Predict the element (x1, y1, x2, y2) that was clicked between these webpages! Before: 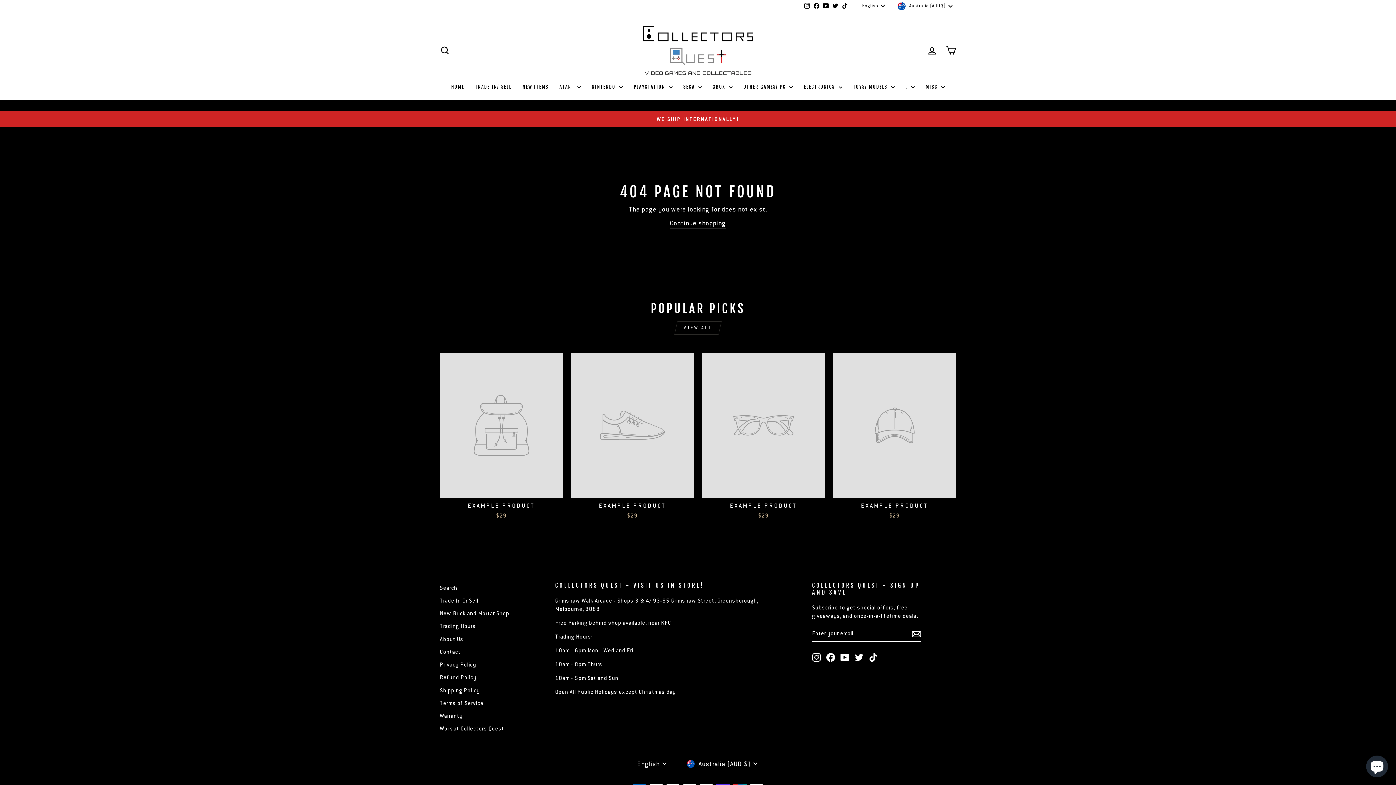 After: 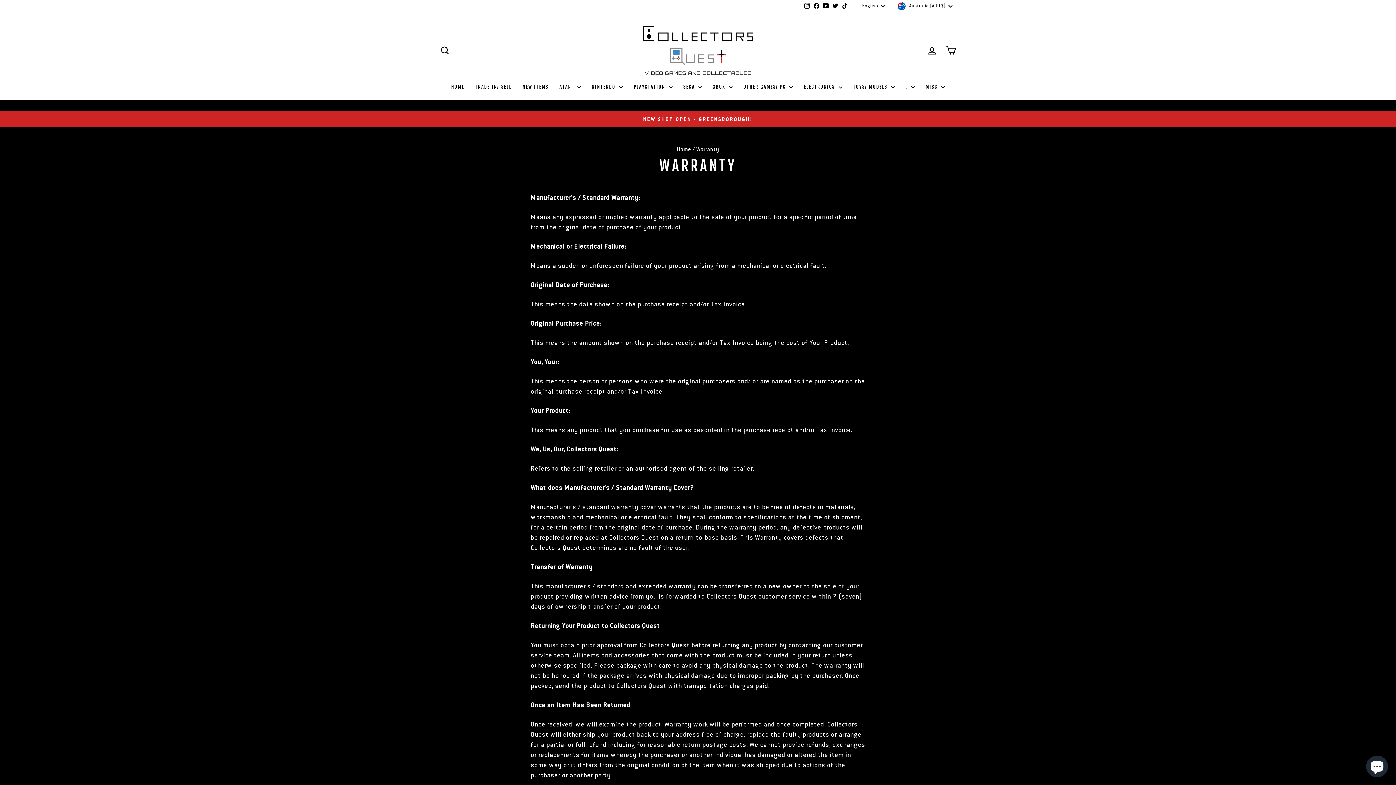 Action: bbox: (440, 710, 462, 721) label: Warranty